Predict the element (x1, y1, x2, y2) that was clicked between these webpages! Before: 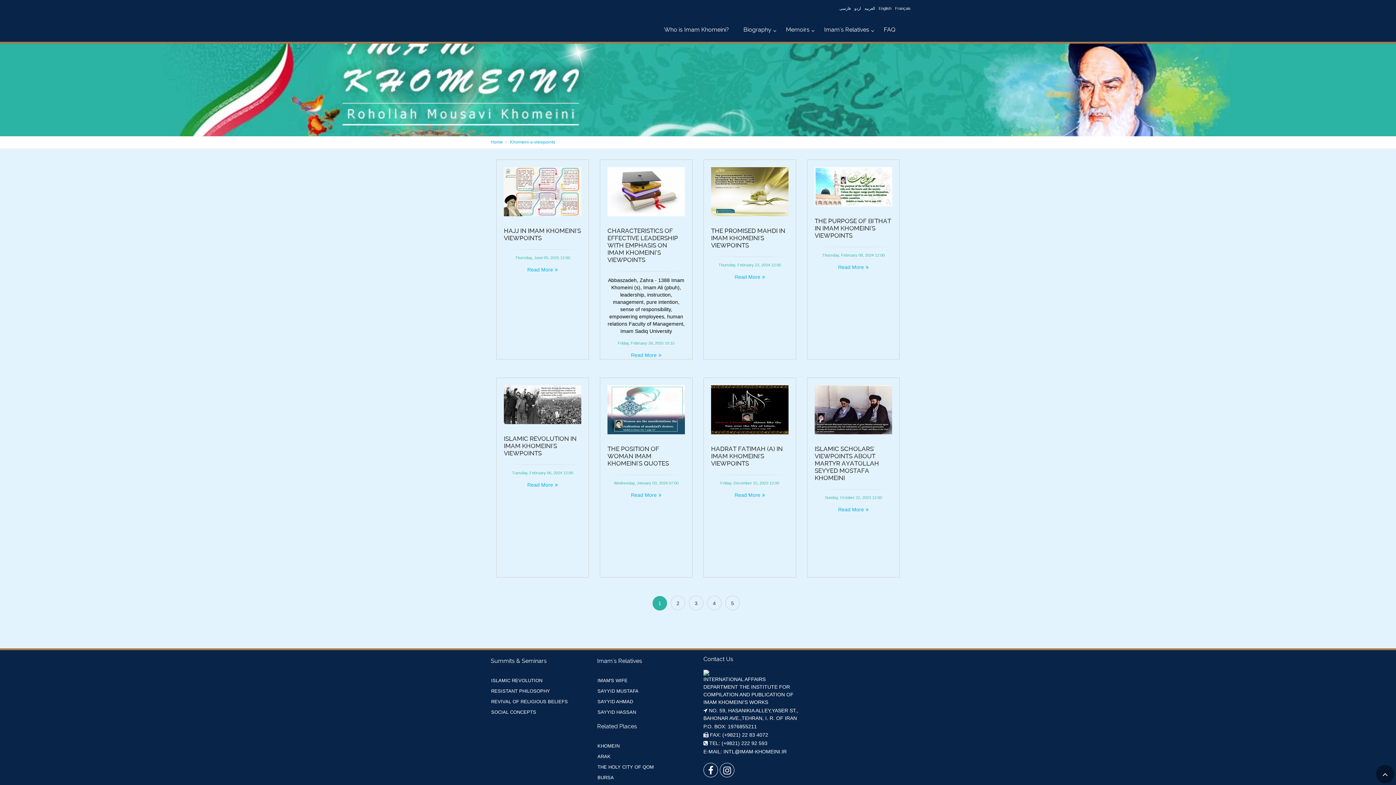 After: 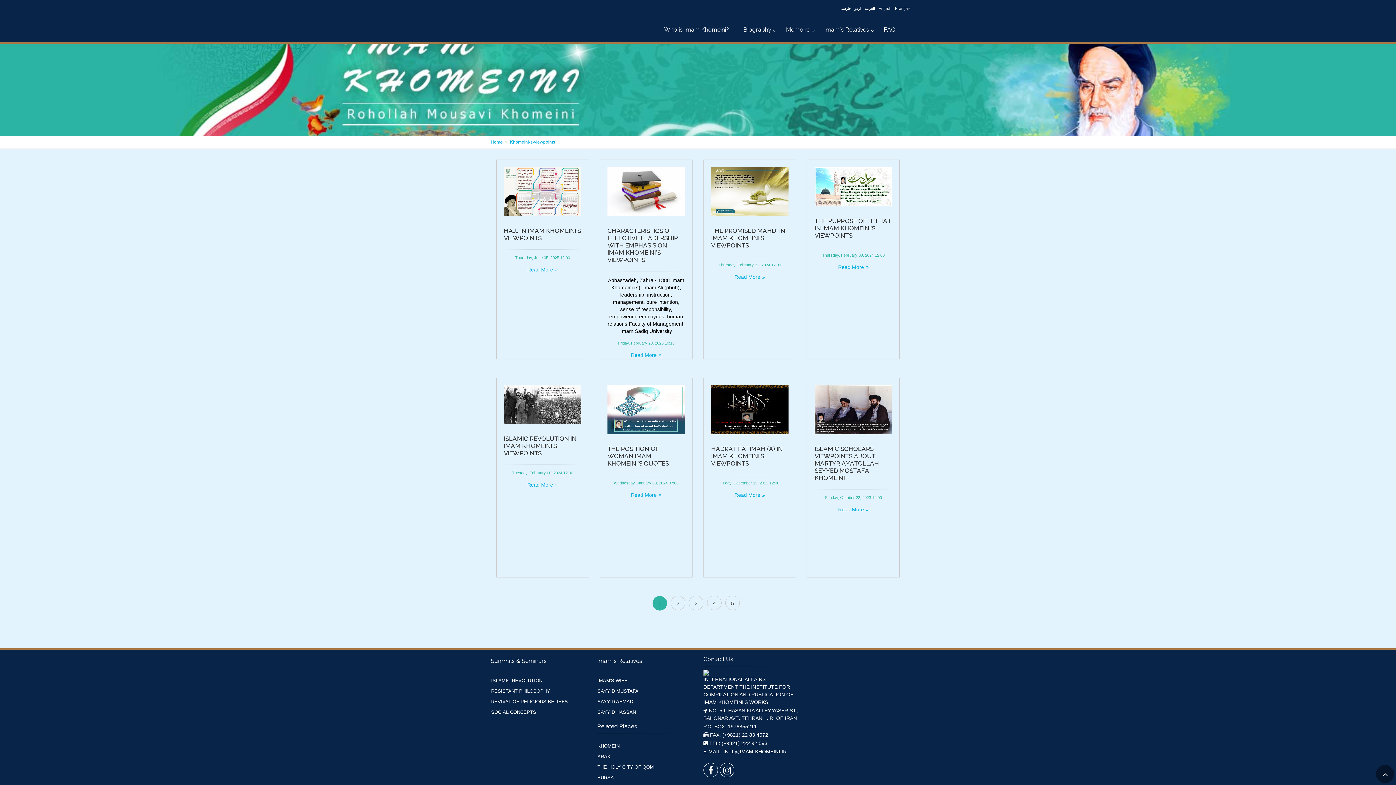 Action: label: 
 bbox: (607, 167, 685, 216)